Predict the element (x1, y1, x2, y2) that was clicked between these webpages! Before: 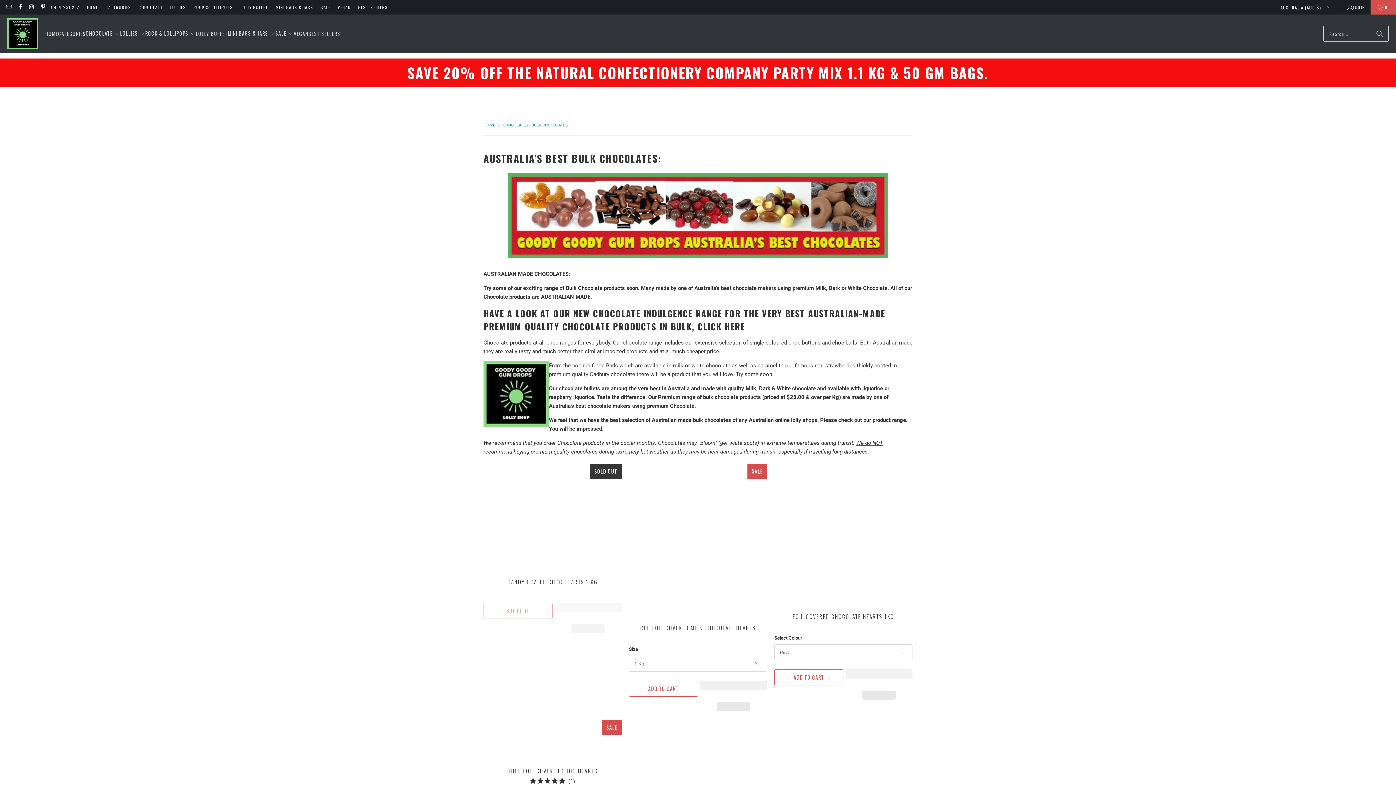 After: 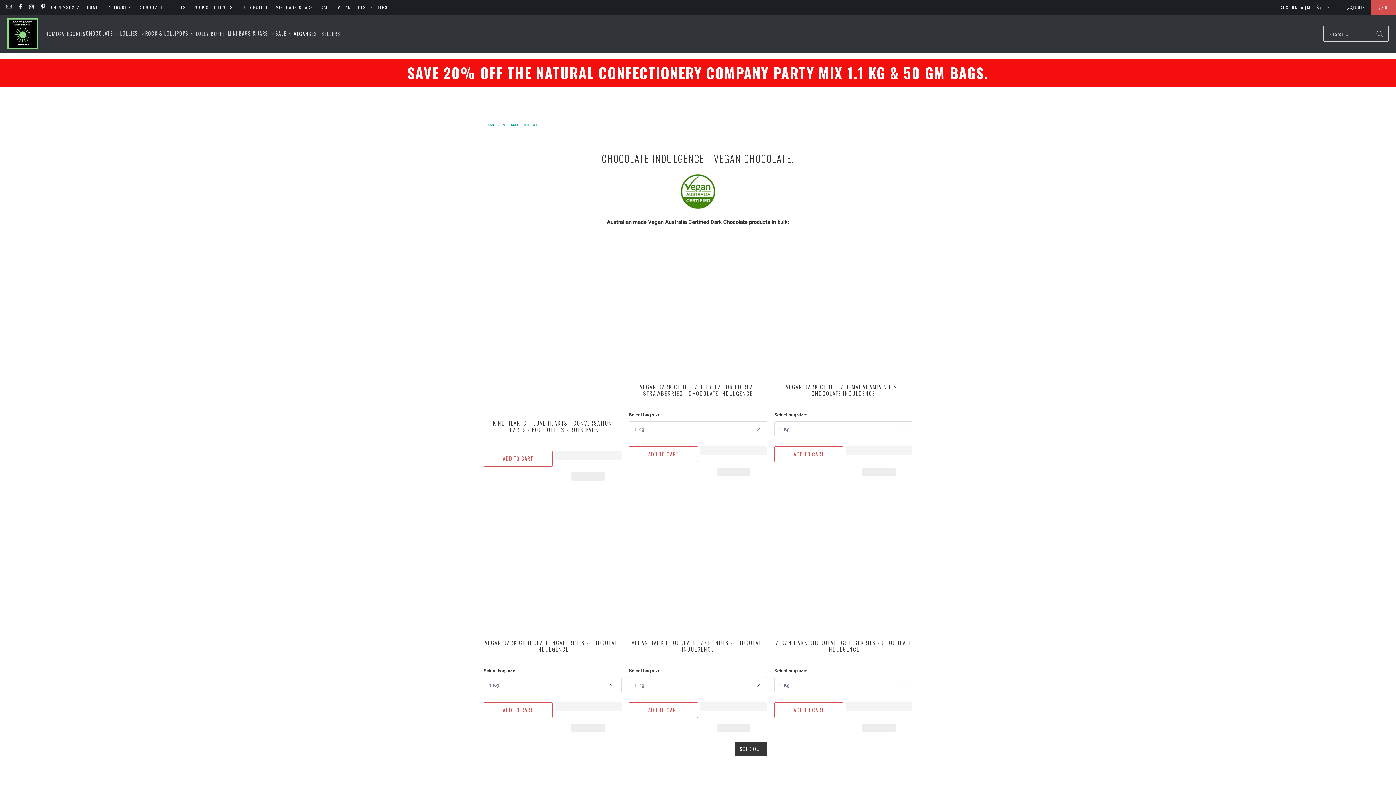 Action: bbox: (293, 24, 308, 42) label: VEGAN